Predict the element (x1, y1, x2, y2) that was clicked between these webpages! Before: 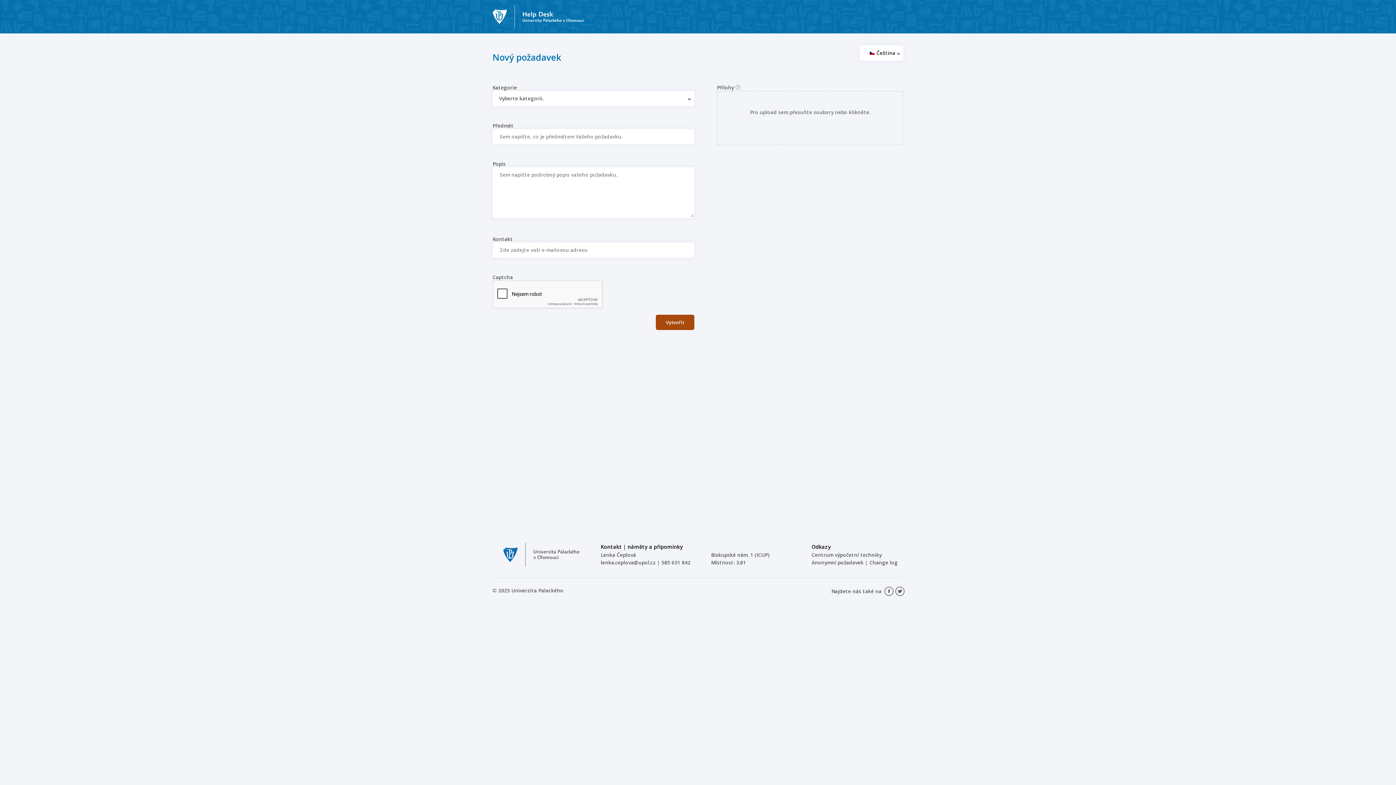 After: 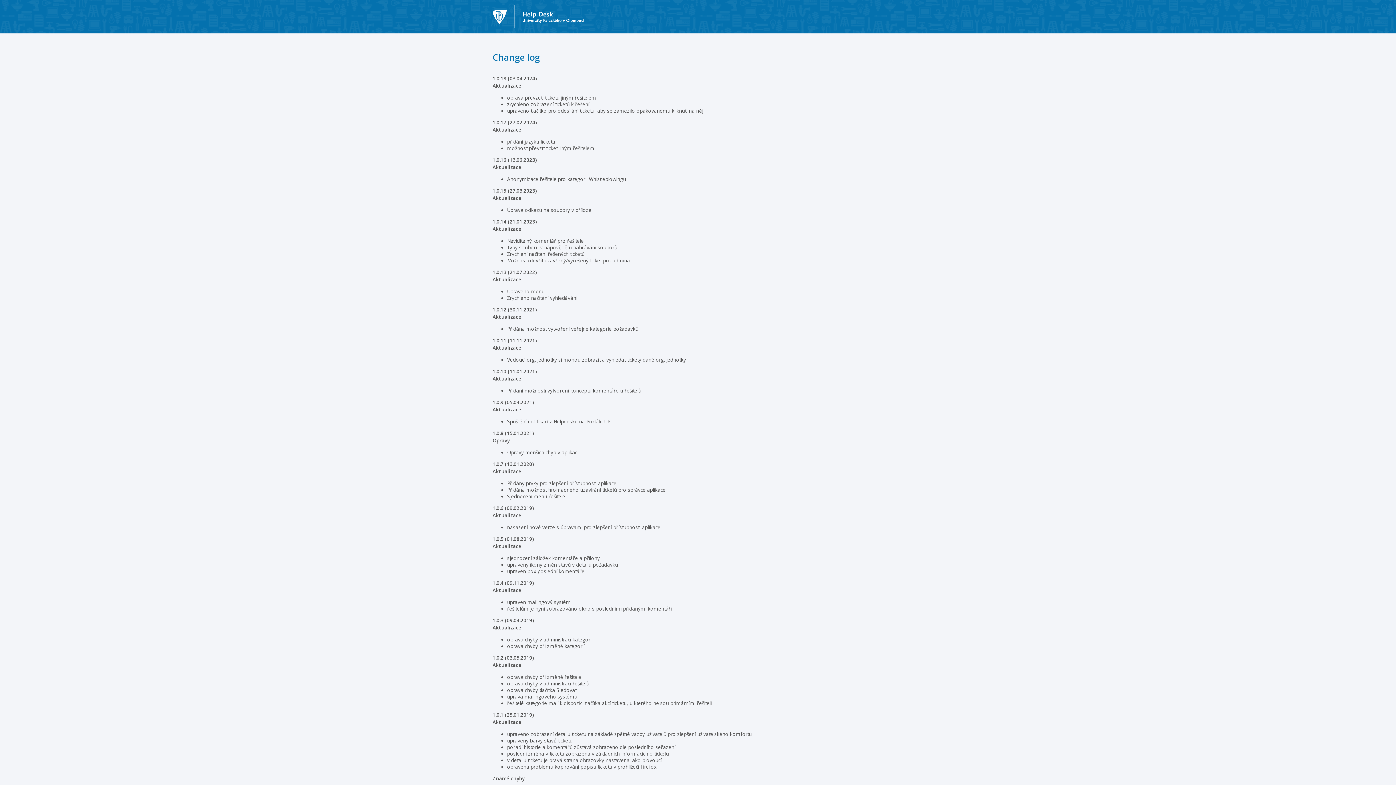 Action: bbox: (869, 559, 898, 566) label: Change log